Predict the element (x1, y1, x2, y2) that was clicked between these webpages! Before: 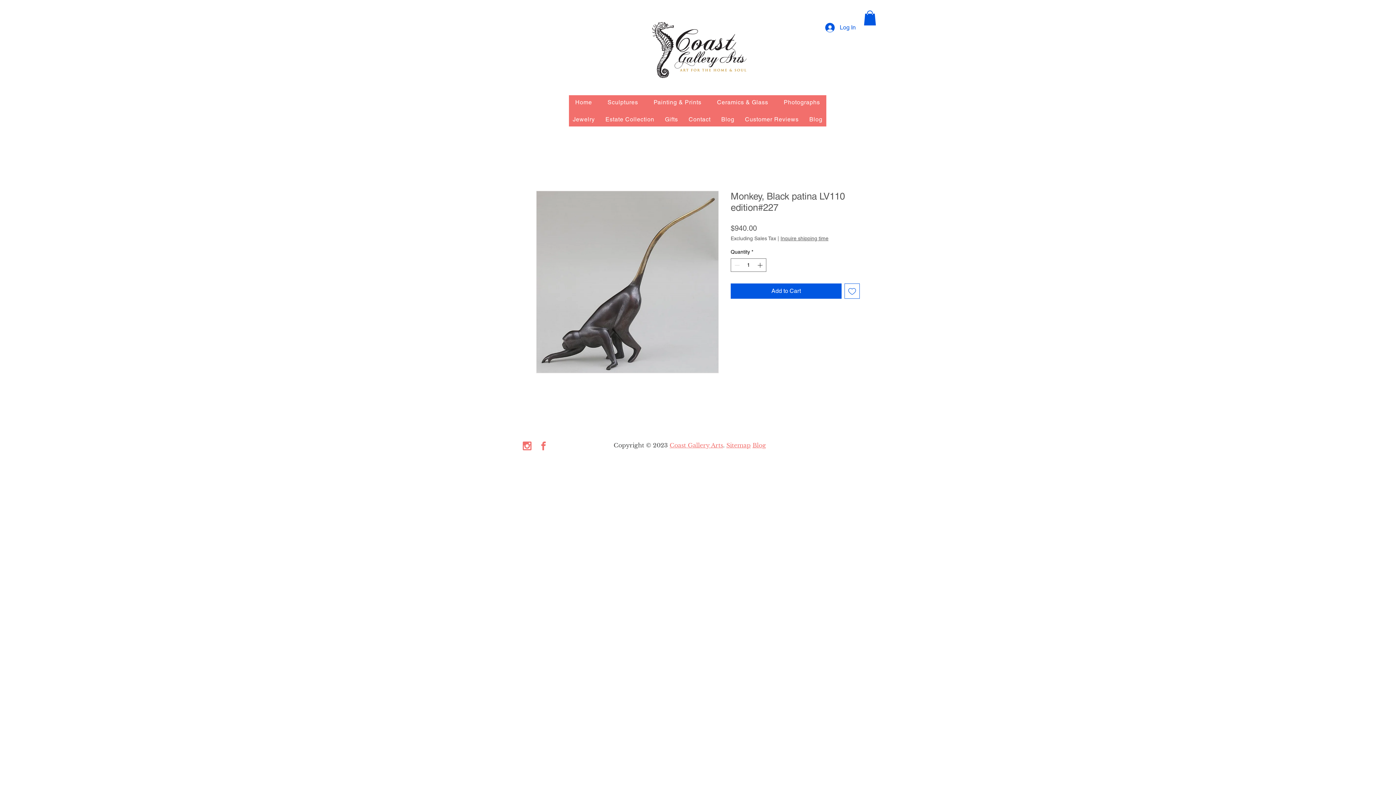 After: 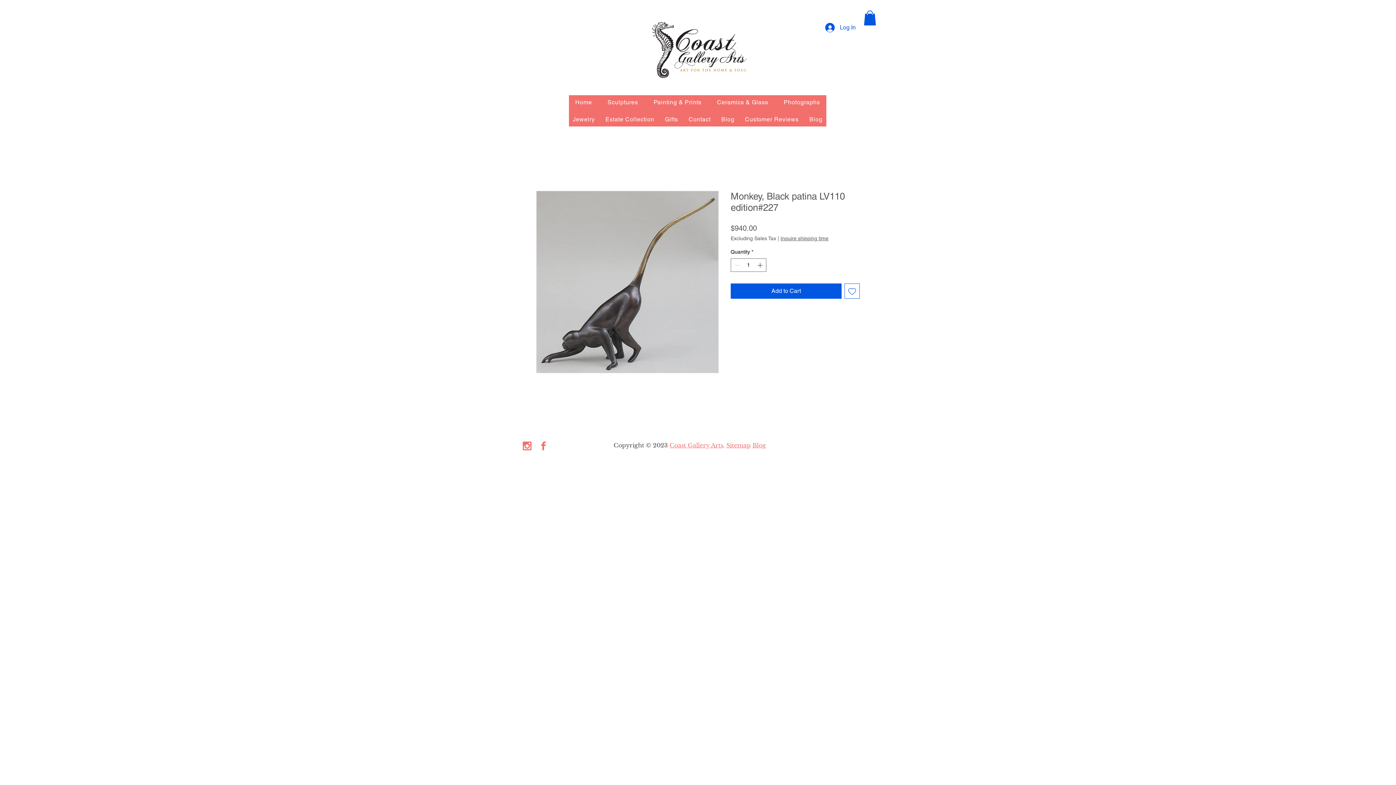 Action: bbox: (520, 438, 534, 453)